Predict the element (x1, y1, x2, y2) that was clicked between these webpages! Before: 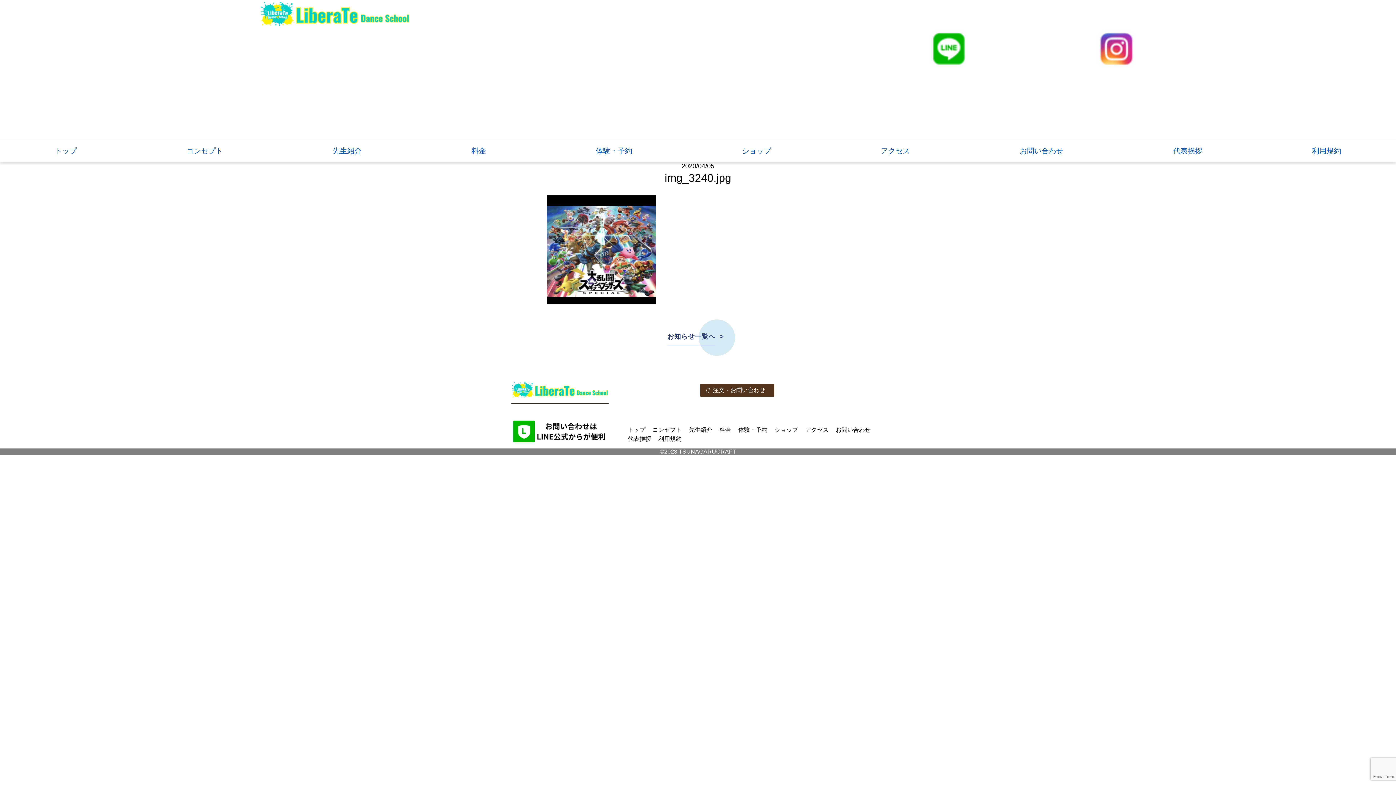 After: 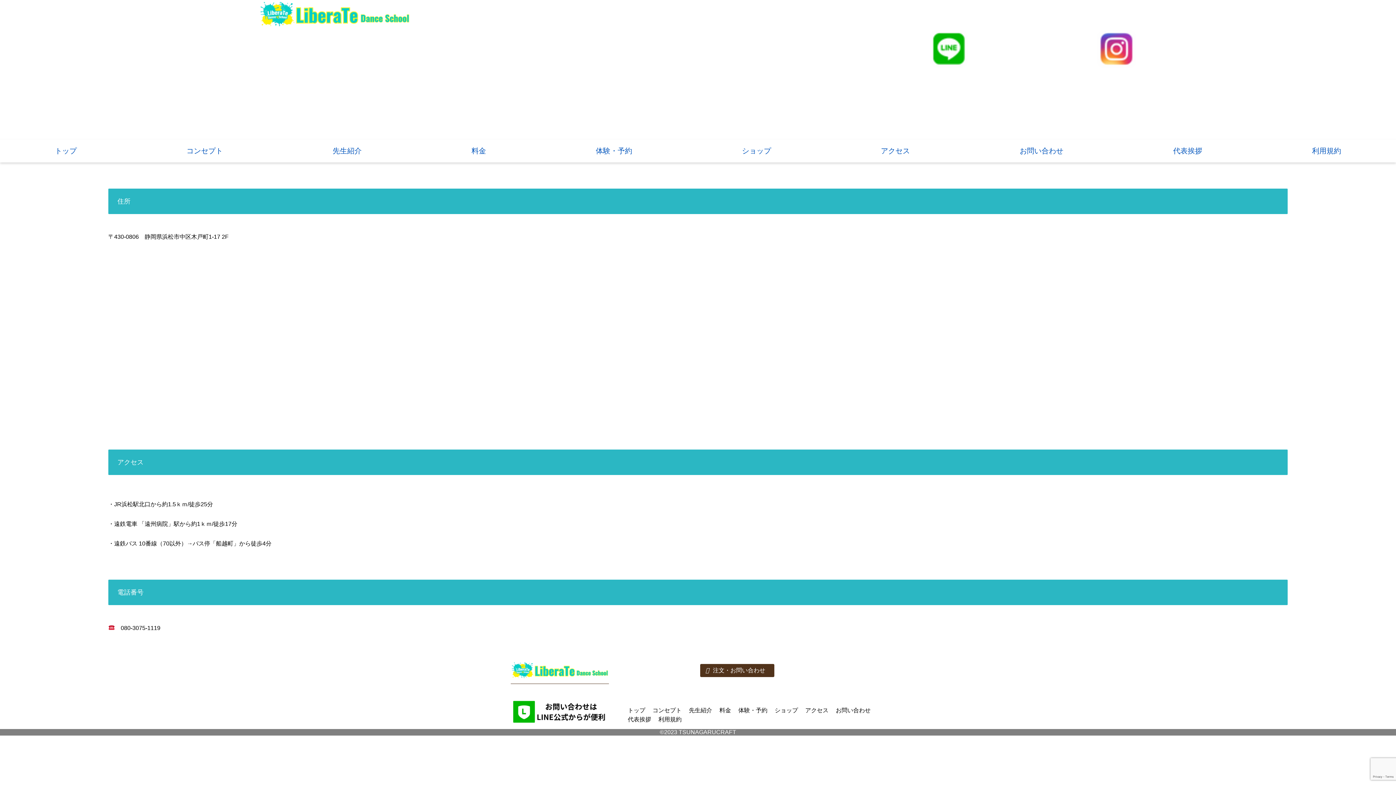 Action: bbox: (881, 146, 910, 155) label: アクセス